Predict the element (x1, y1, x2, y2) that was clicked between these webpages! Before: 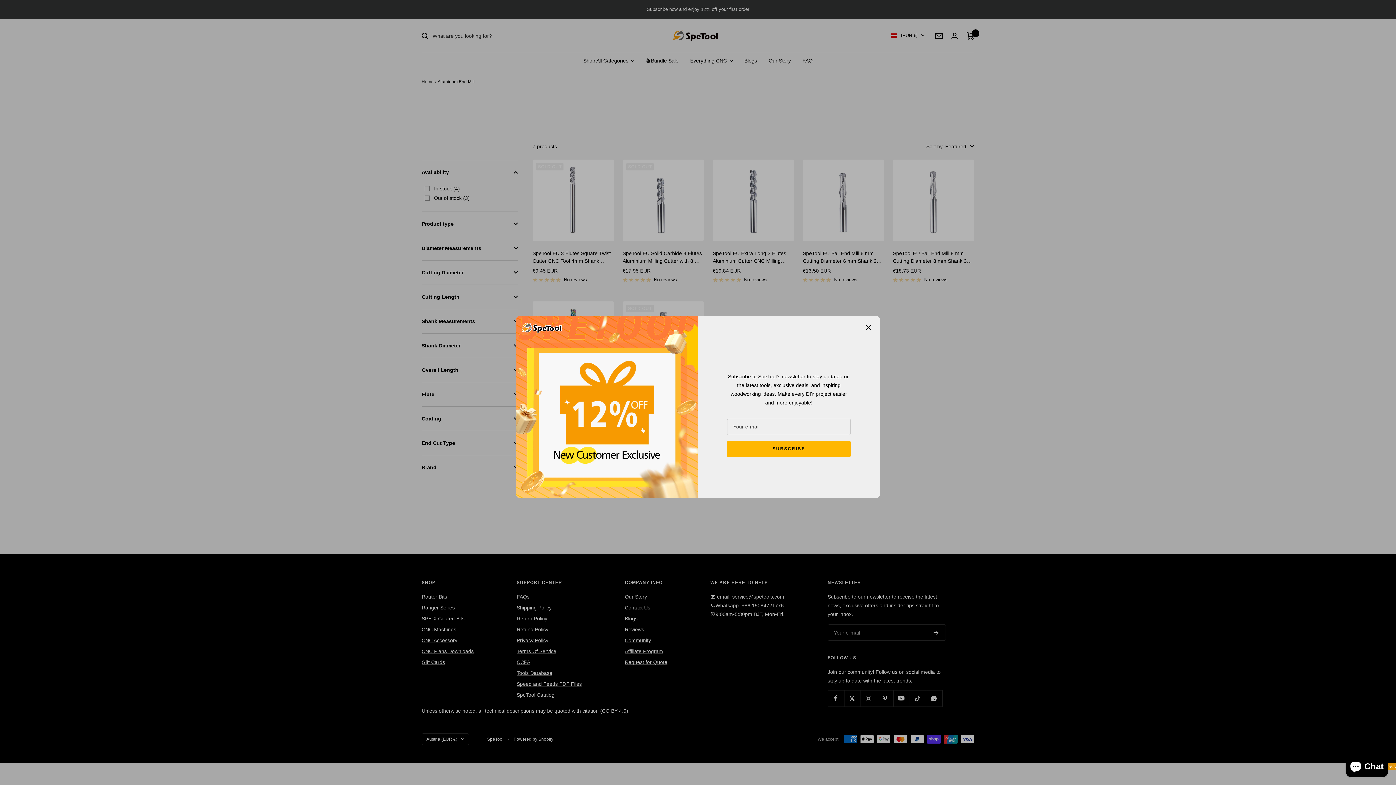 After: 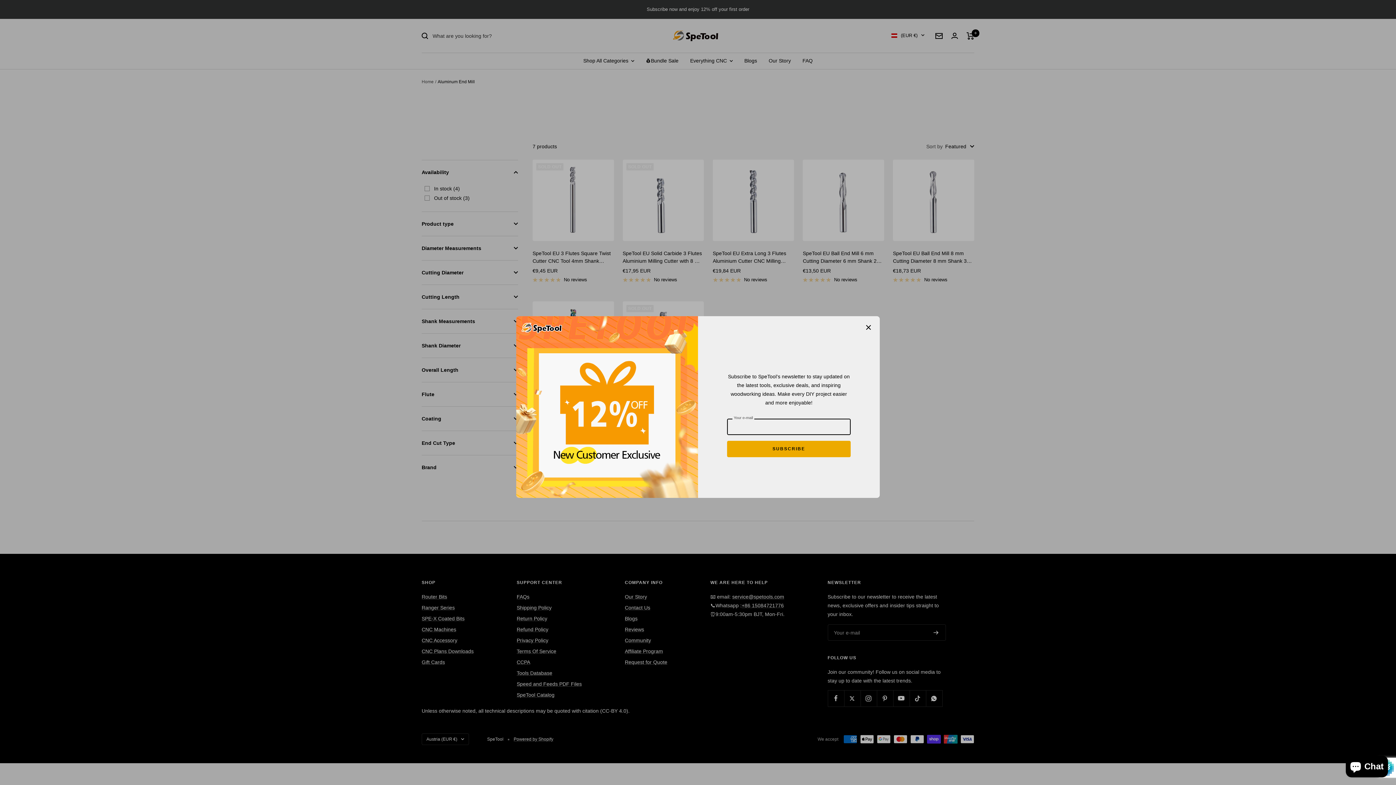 Action: label: SUBSCRIBE bbox: (727, 440, 850, 457)